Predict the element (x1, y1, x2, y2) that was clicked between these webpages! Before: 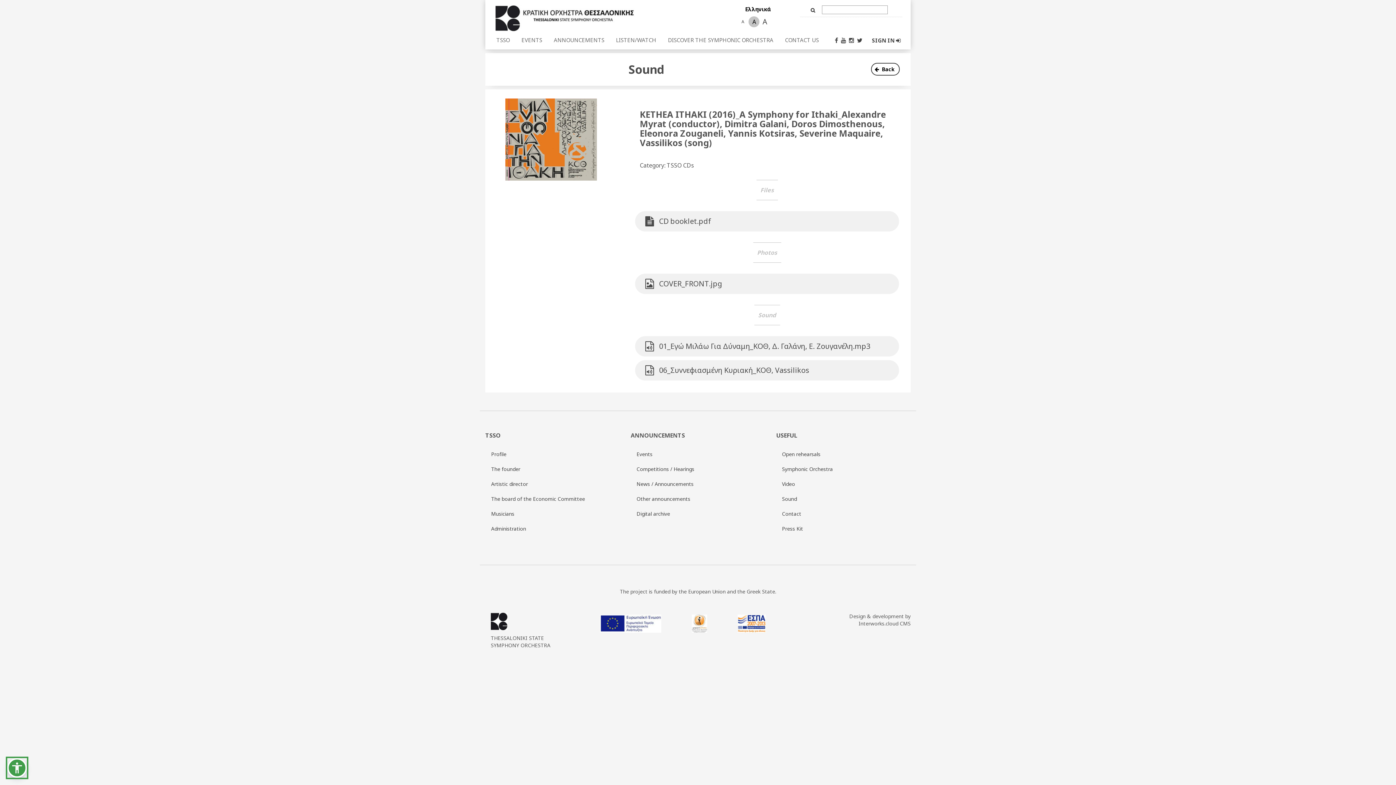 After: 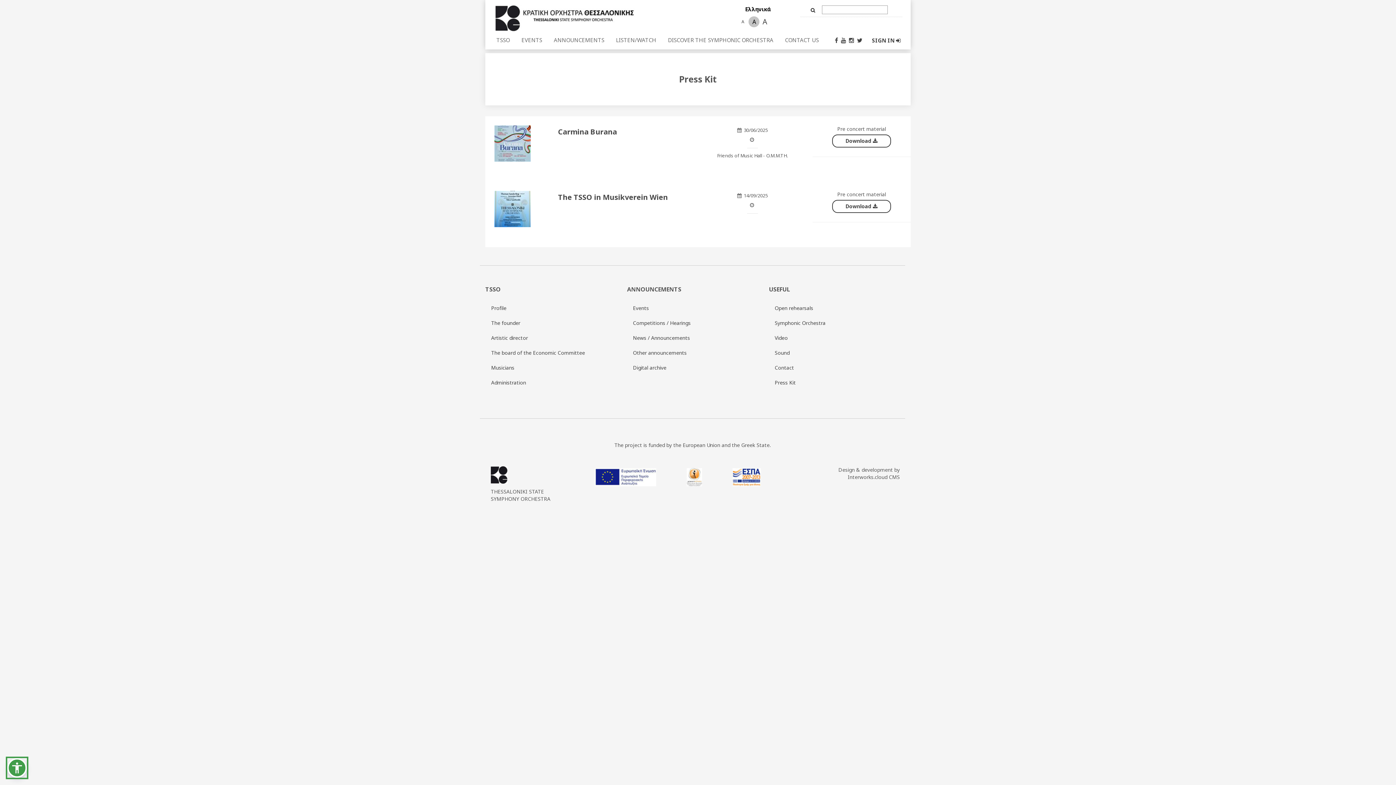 Action: bbox: (782, 525, 803, 532) label: Press Kit